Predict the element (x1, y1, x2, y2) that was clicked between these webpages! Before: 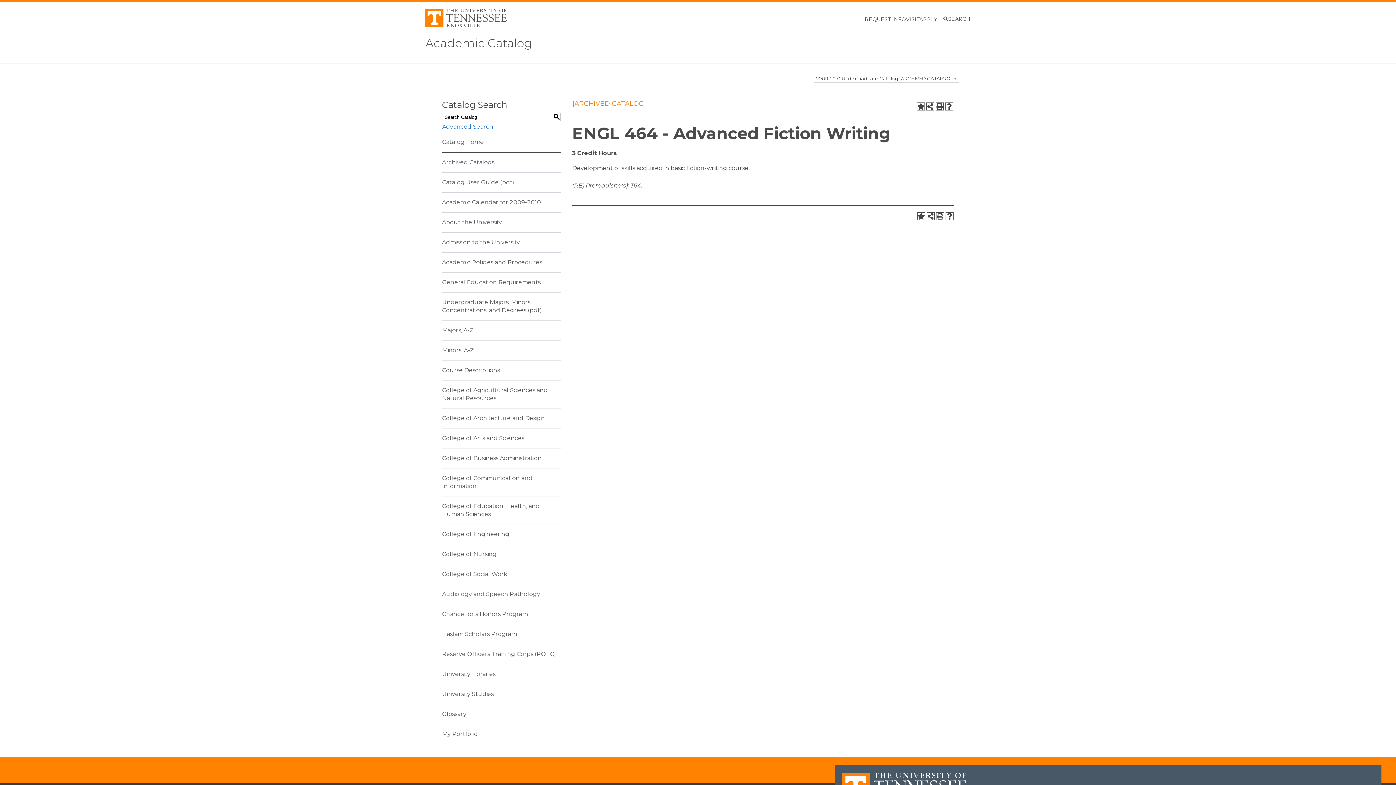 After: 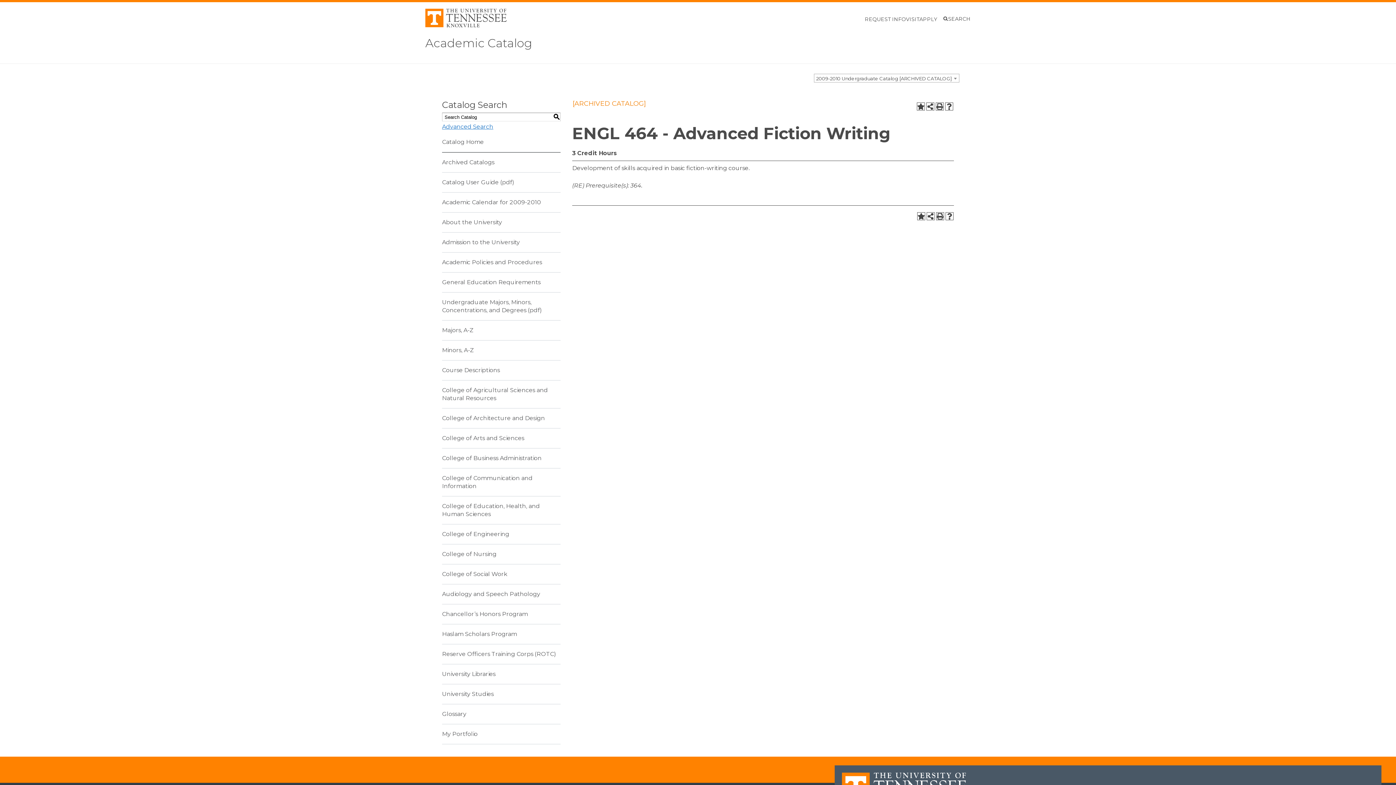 Action: bbox: (552, 113, 560, 121) label: S
earch